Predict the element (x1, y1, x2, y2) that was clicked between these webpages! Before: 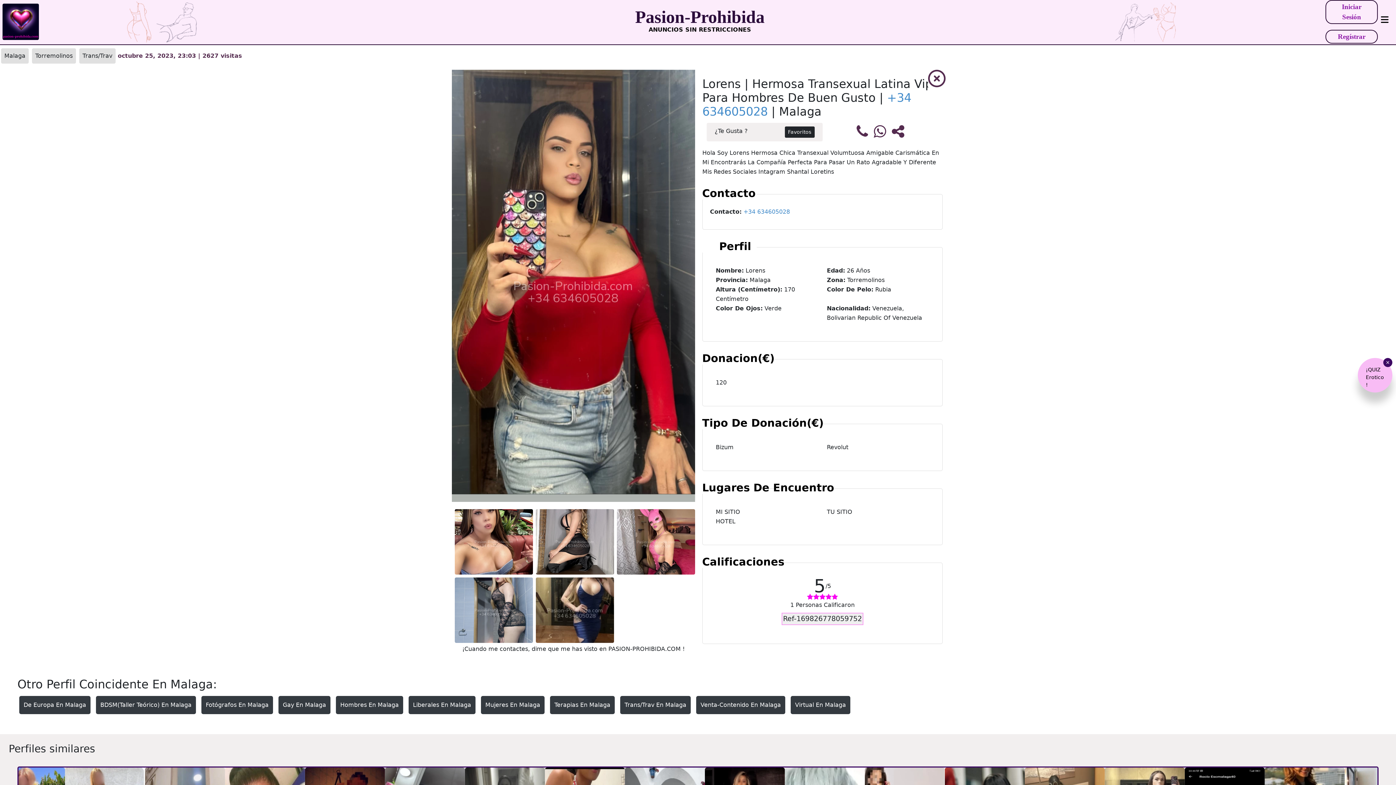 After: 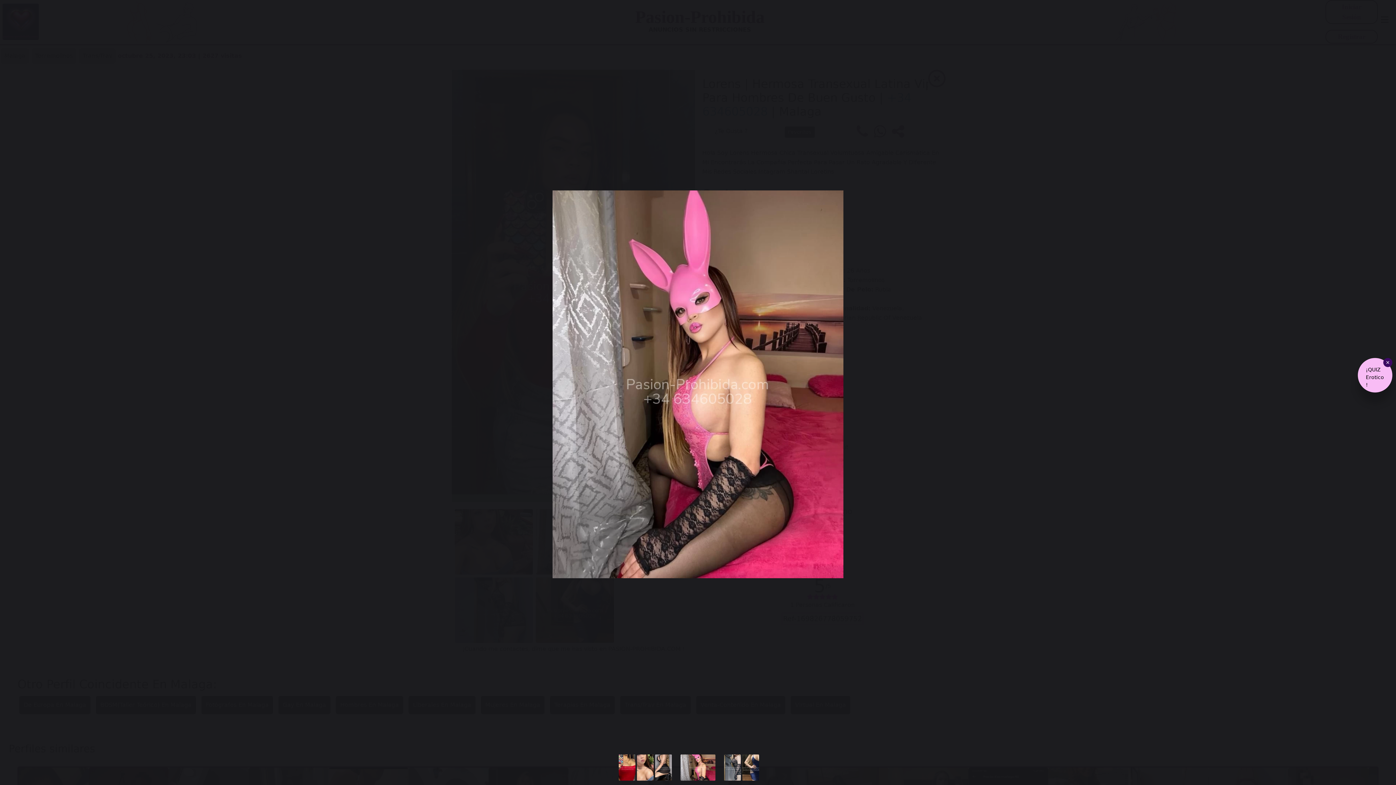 Action: bbox: (617, 538, 695, 545)